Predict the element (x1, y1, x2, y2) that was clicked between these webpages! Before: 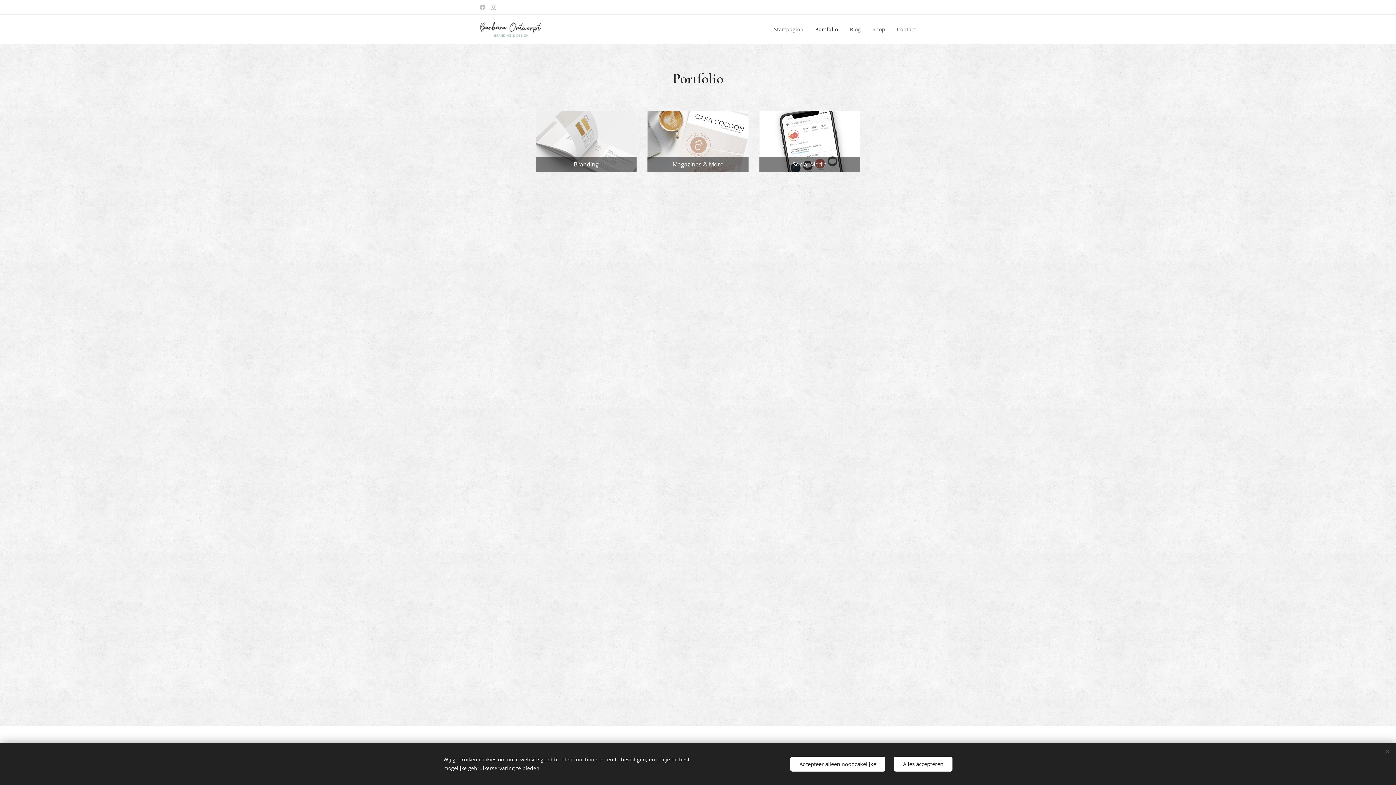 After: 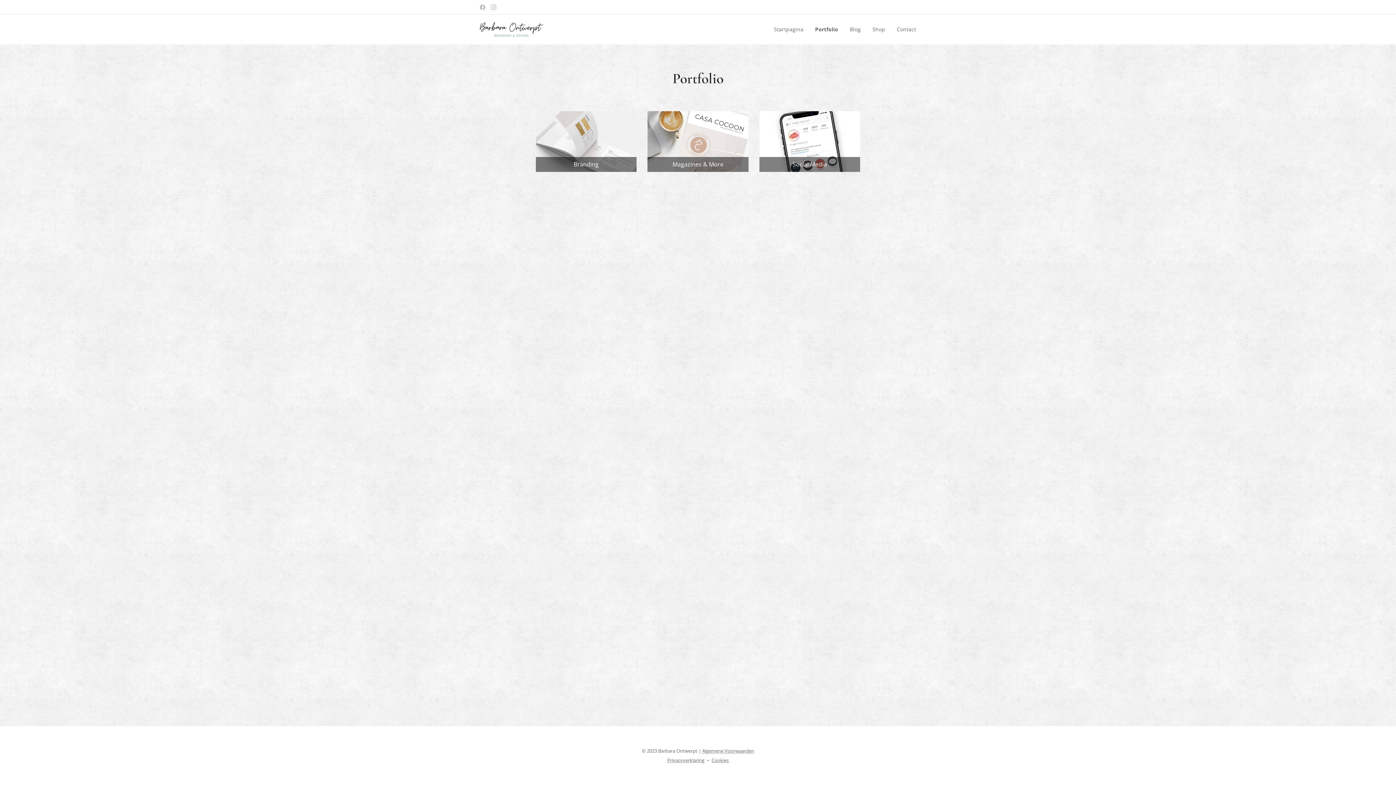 Action: bbox: (894, 756, 952, 771) label: Alles accepteren